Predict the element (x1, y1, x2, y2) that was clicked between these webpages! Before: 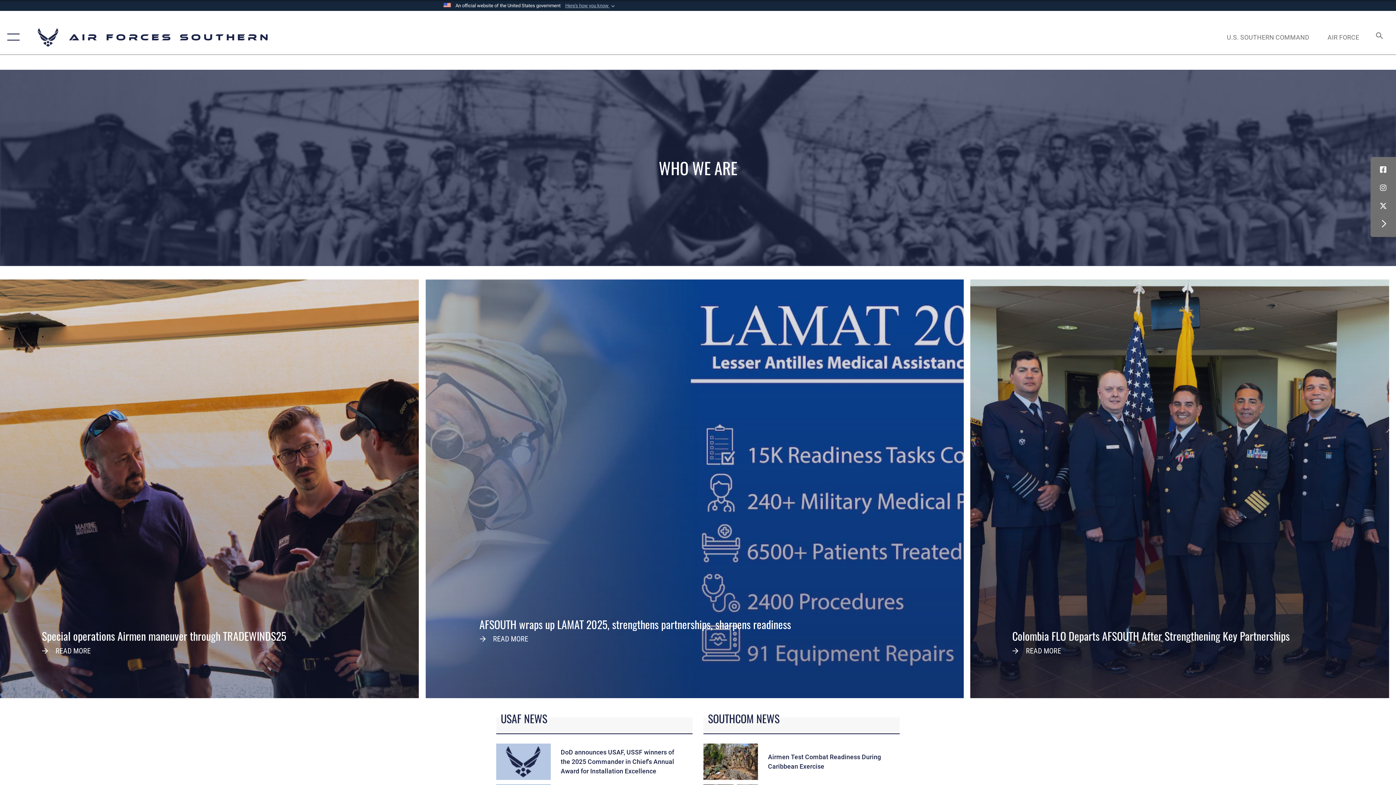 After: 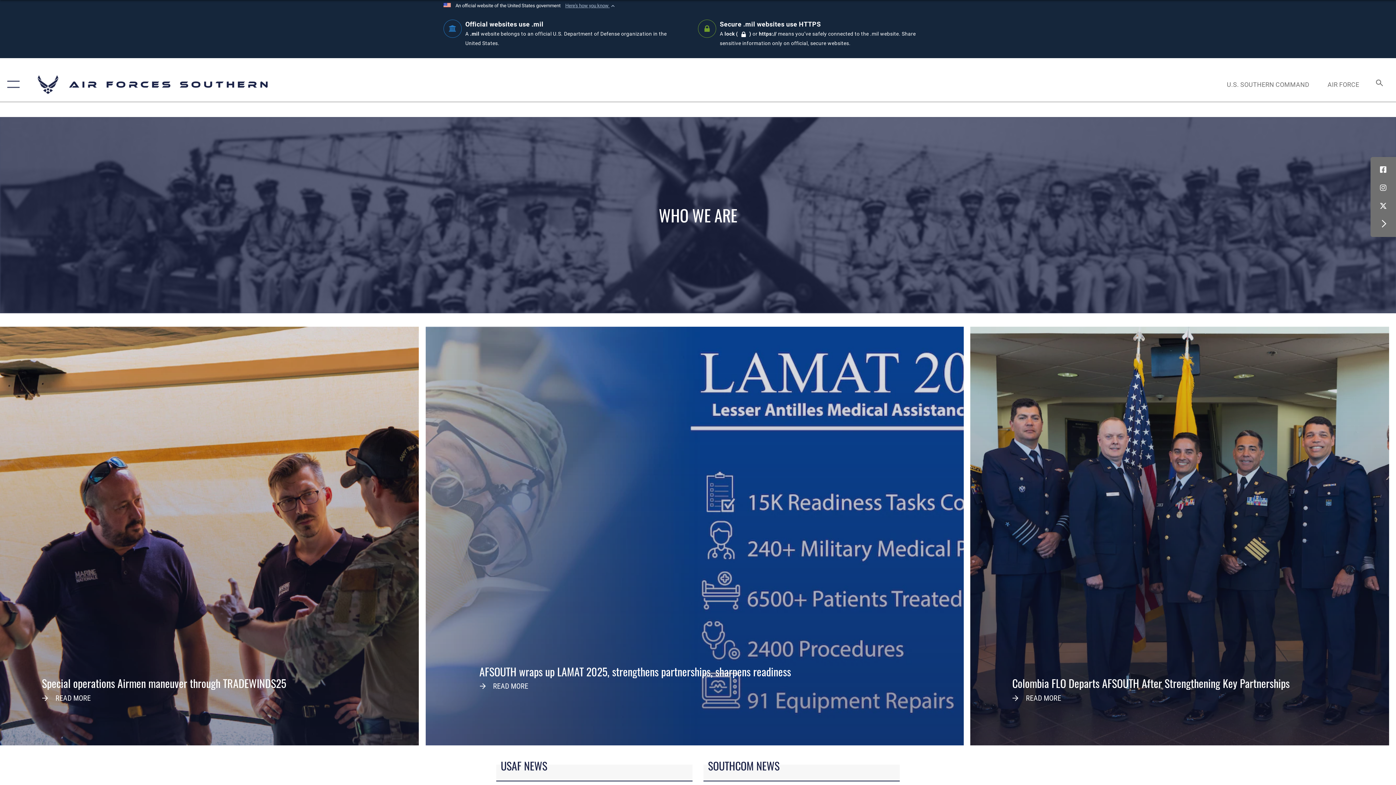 Action: bbox: (565, 2, 616, 9) label: Here's how you know 